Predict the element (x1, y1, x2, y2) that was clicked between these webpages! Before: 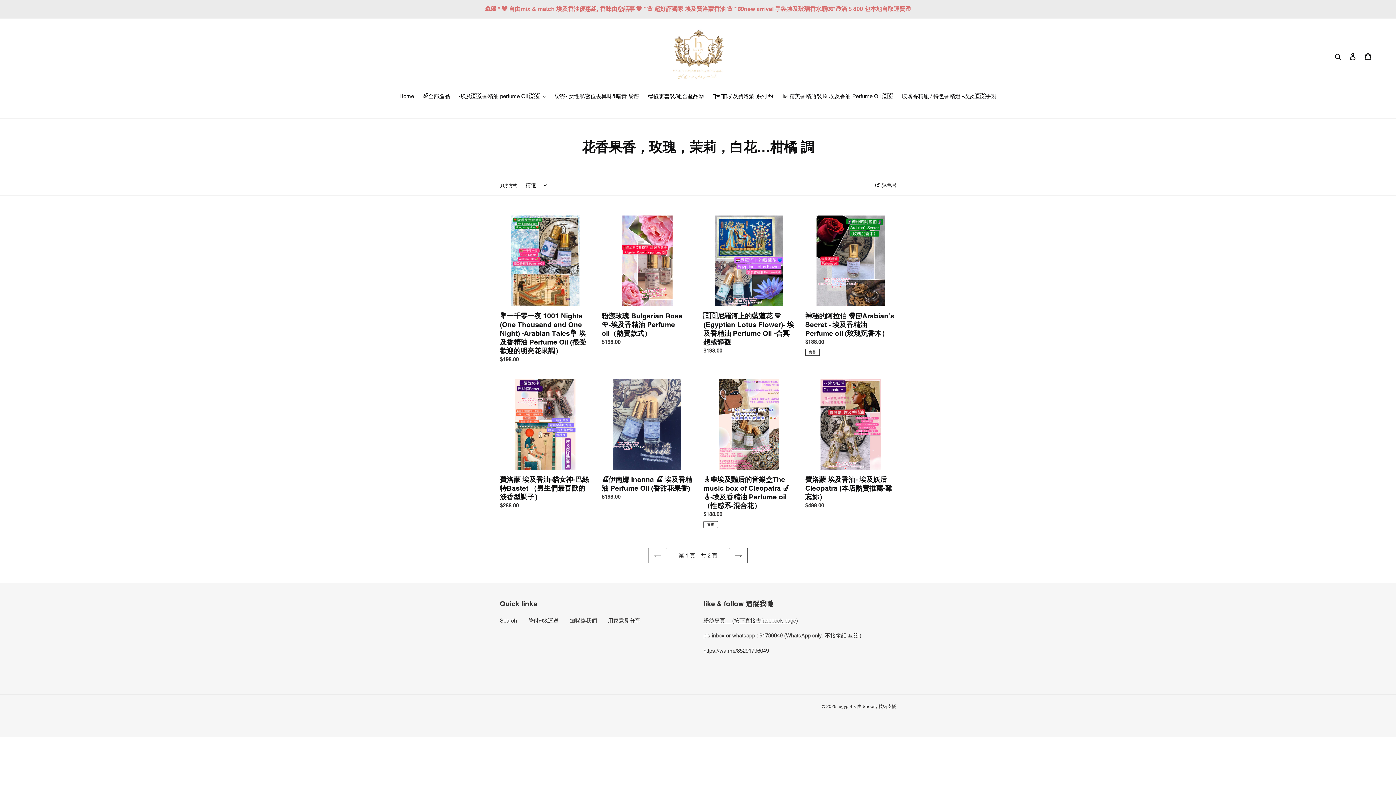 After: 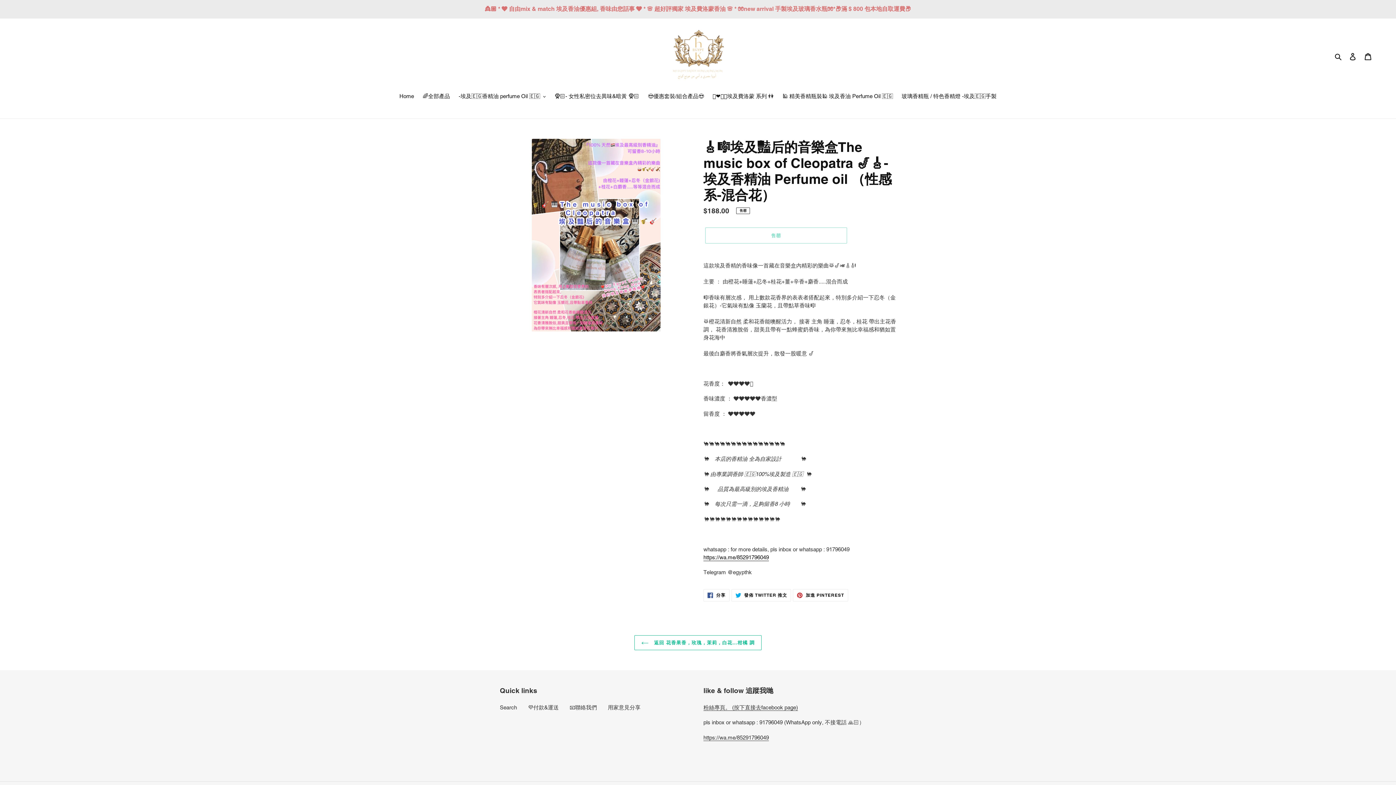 Action: bbox: (703, 379, 794, 528) label: 🎸🎼埃及豔后的音樂盒The music box of Cleopatra 🎷🎸-埃及香精油 Perfume oil （性感系-混合花）